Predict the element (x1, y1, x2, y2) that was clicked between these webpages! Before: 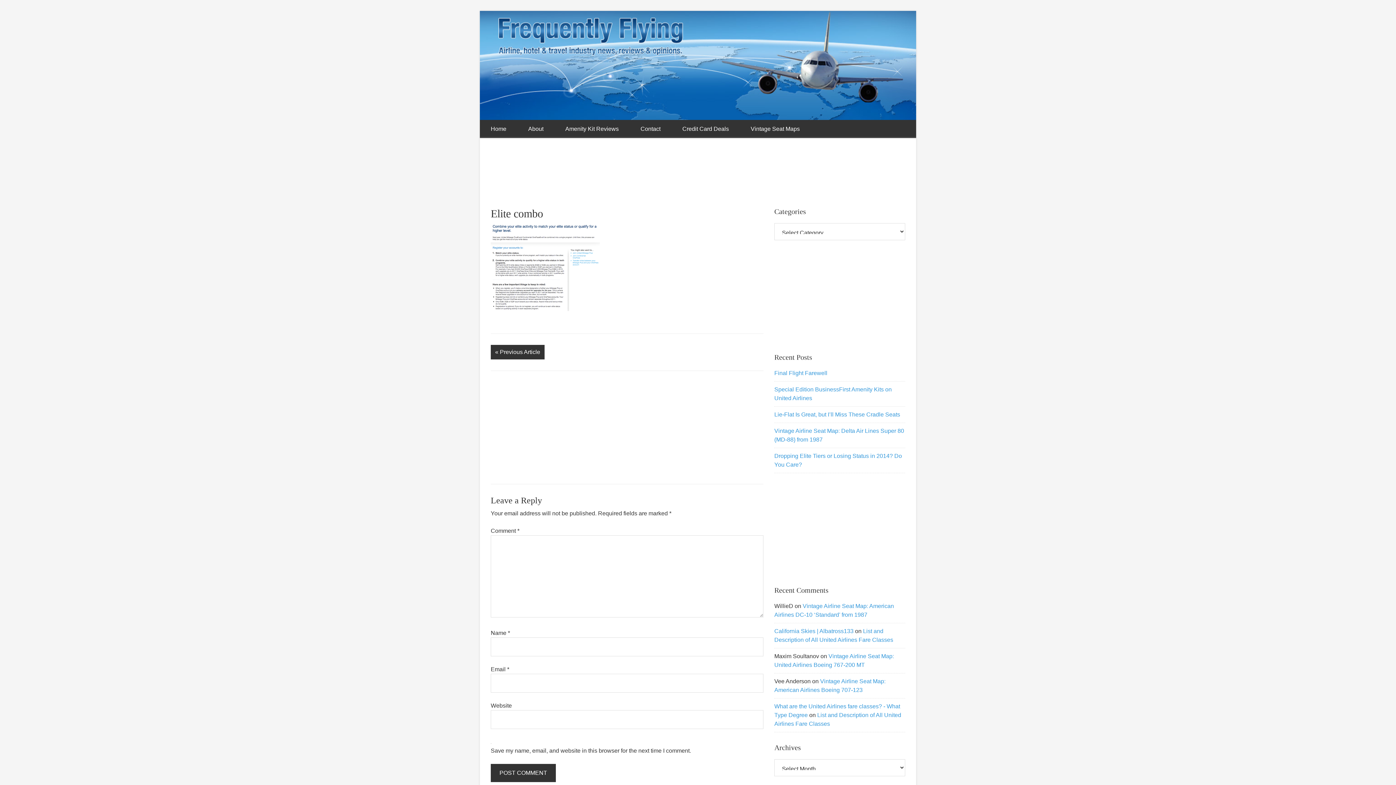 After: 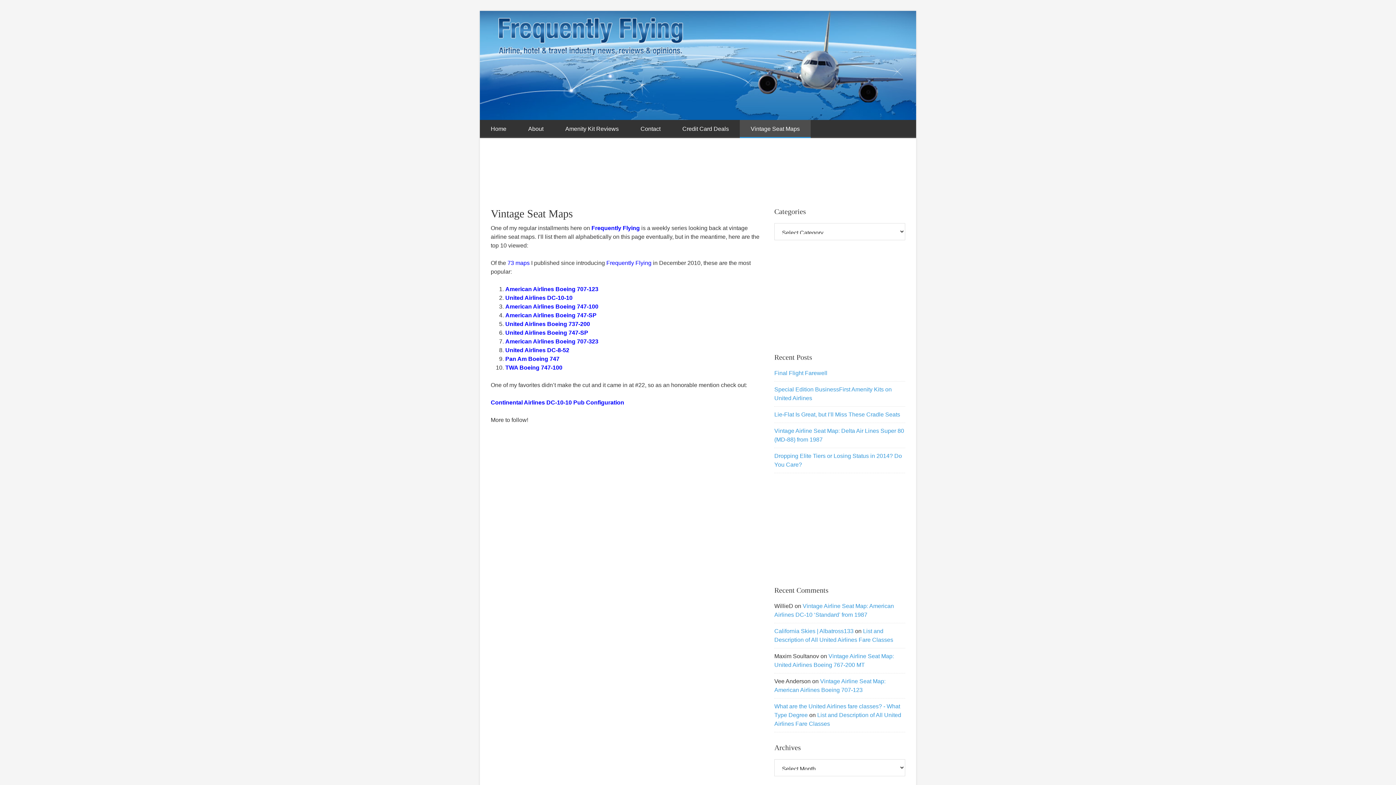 Action: bbox: (740, 120, 810, 138) label: Vintage Seat Maps